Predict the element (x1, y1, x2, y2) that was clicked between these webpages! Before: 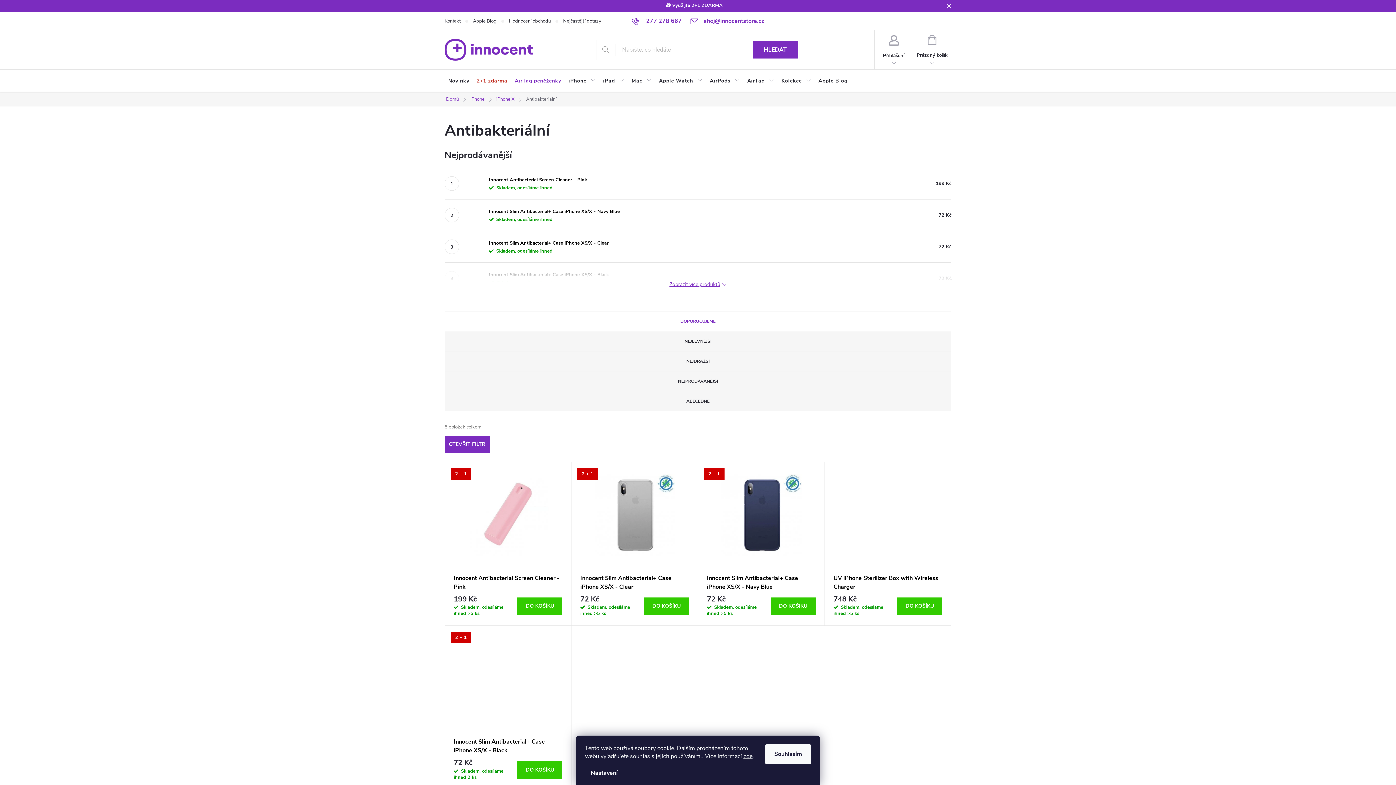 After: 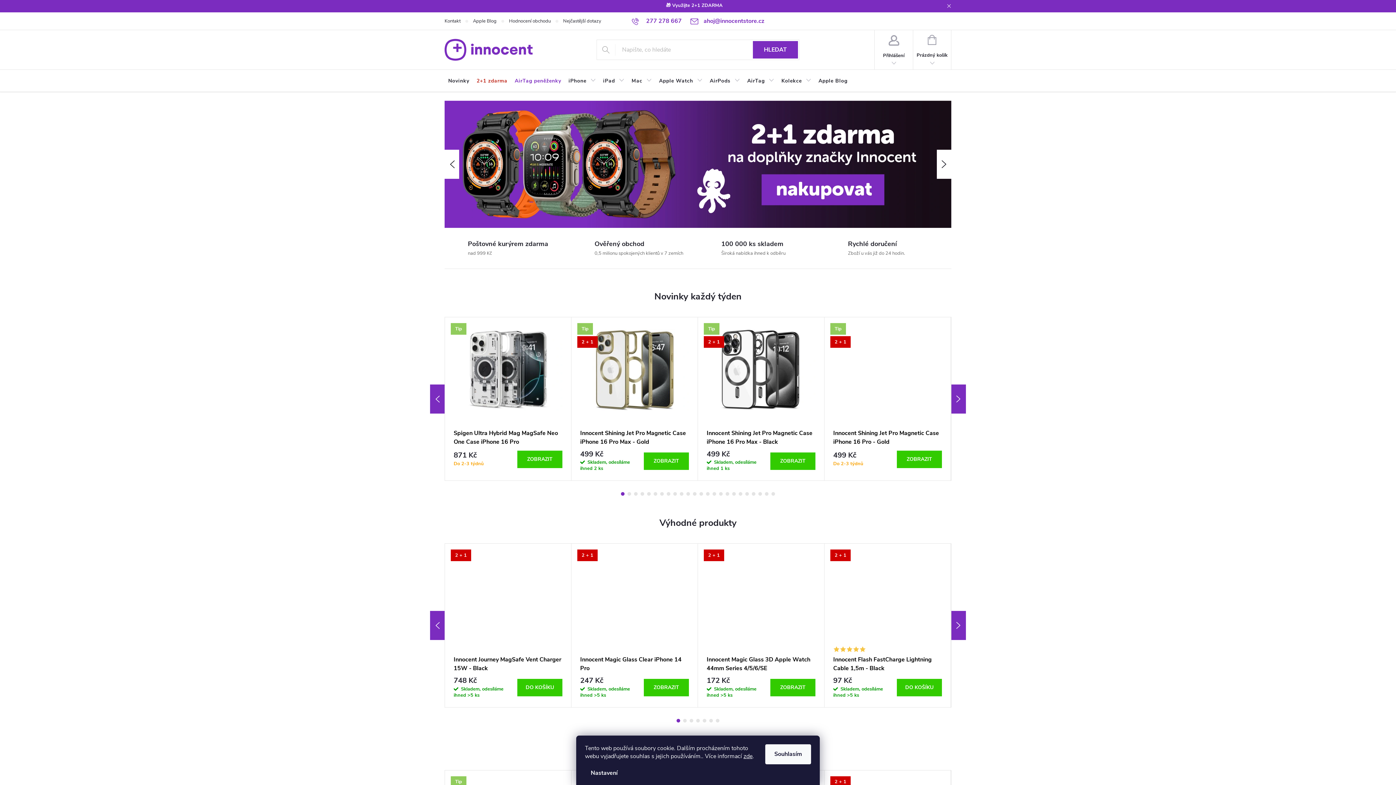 Action: bbox: (444, 38, 532, 60)